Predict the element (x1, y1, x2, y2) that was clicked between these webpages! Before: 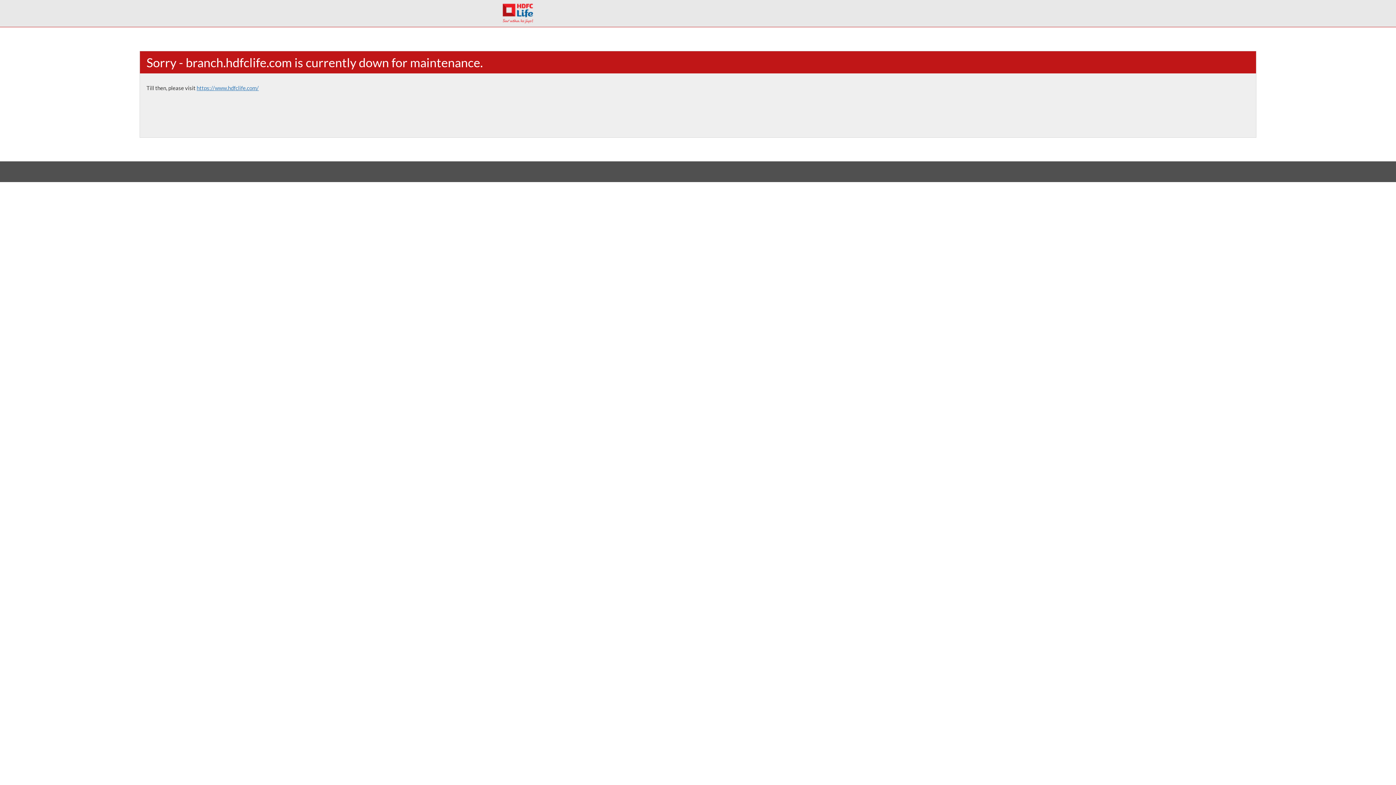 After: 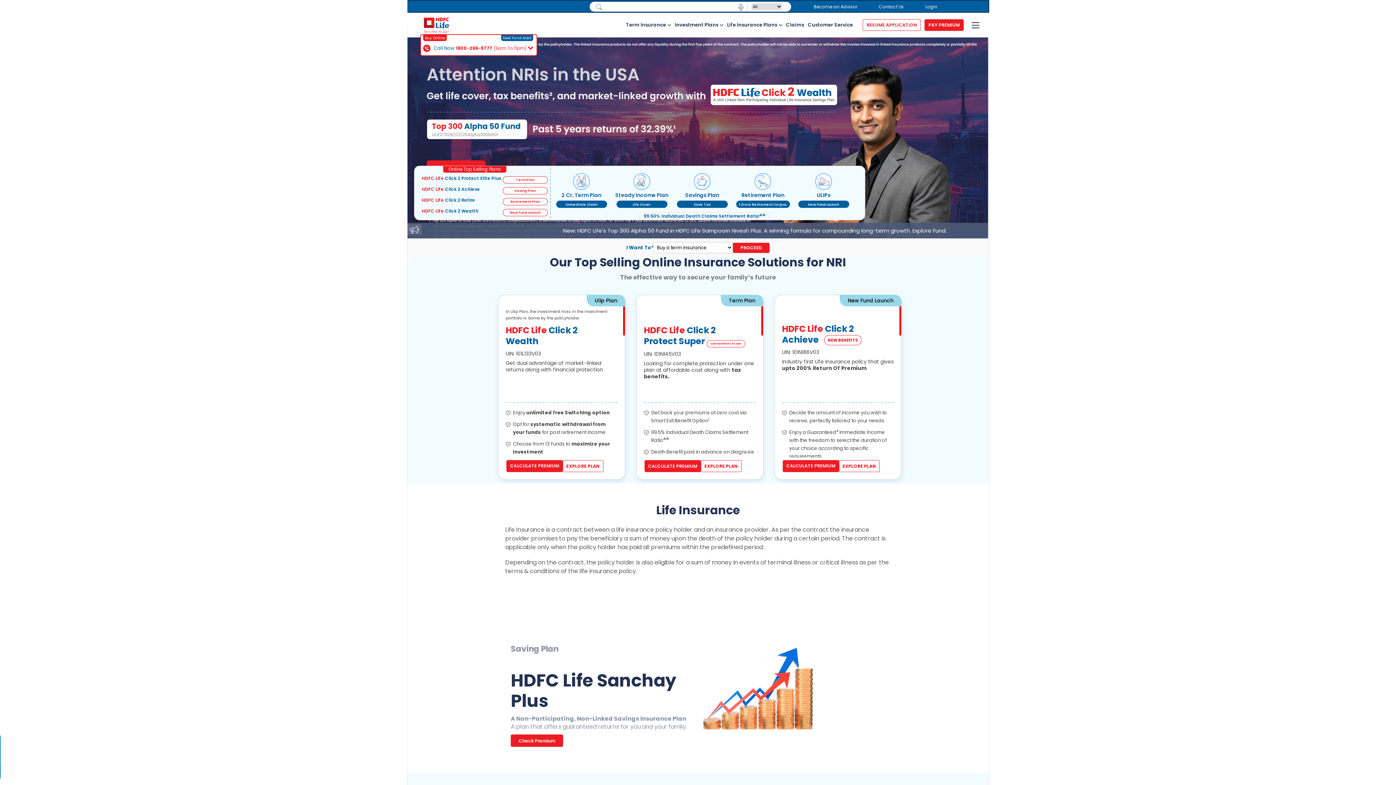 Action: bbox: (196, 84, 258, 91) label: https://www.hdfclife.com/